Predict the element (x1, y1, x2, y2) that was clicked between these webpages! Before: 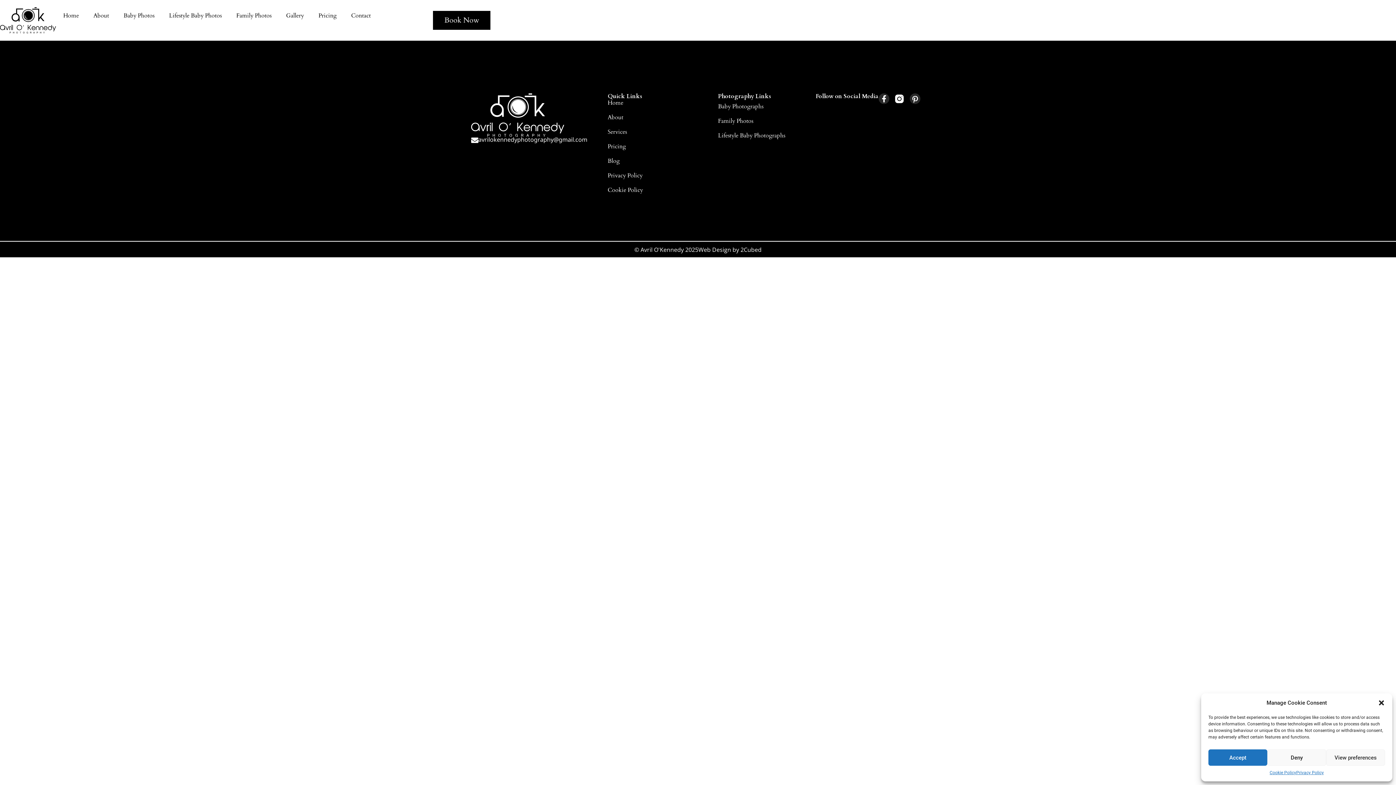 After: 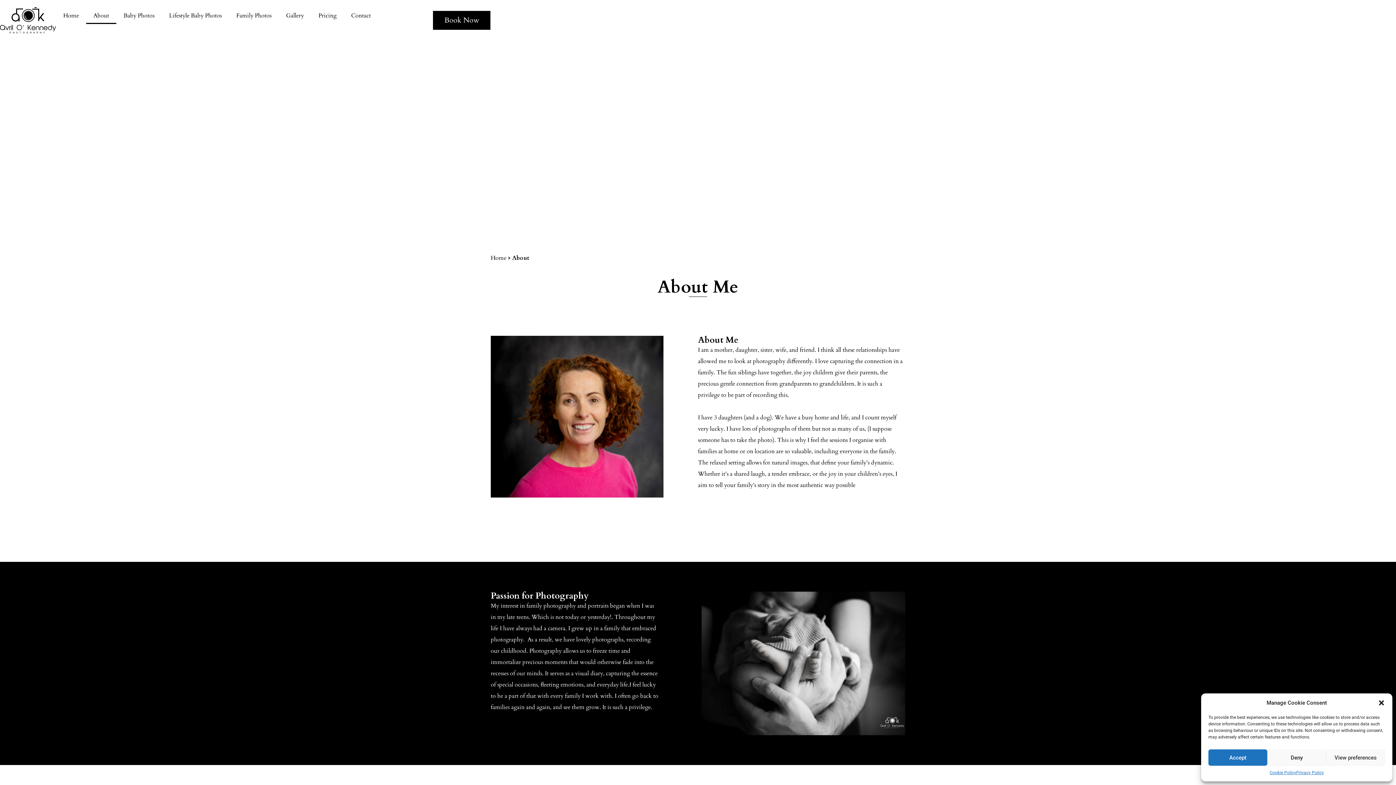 Action: bbox: (86, 7, 116, 24) label: About